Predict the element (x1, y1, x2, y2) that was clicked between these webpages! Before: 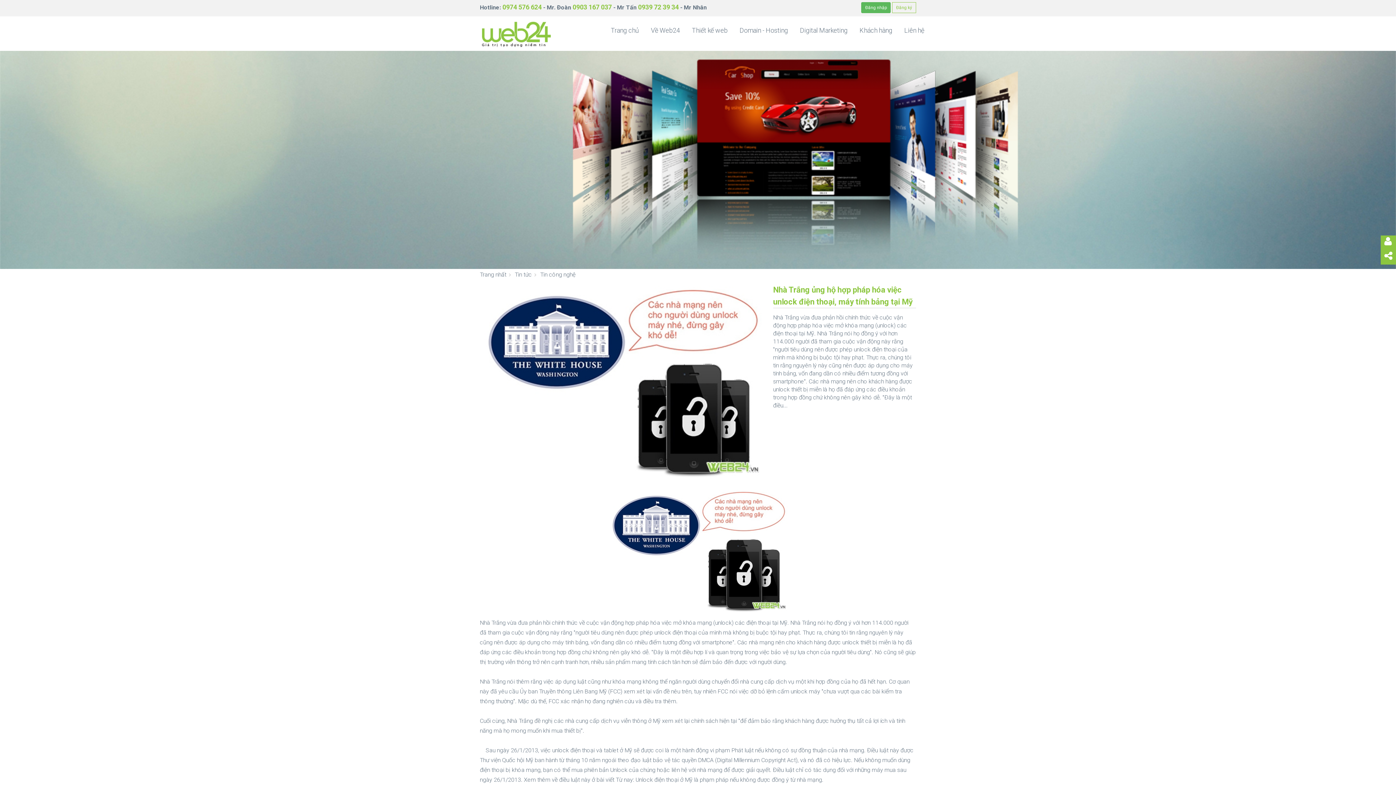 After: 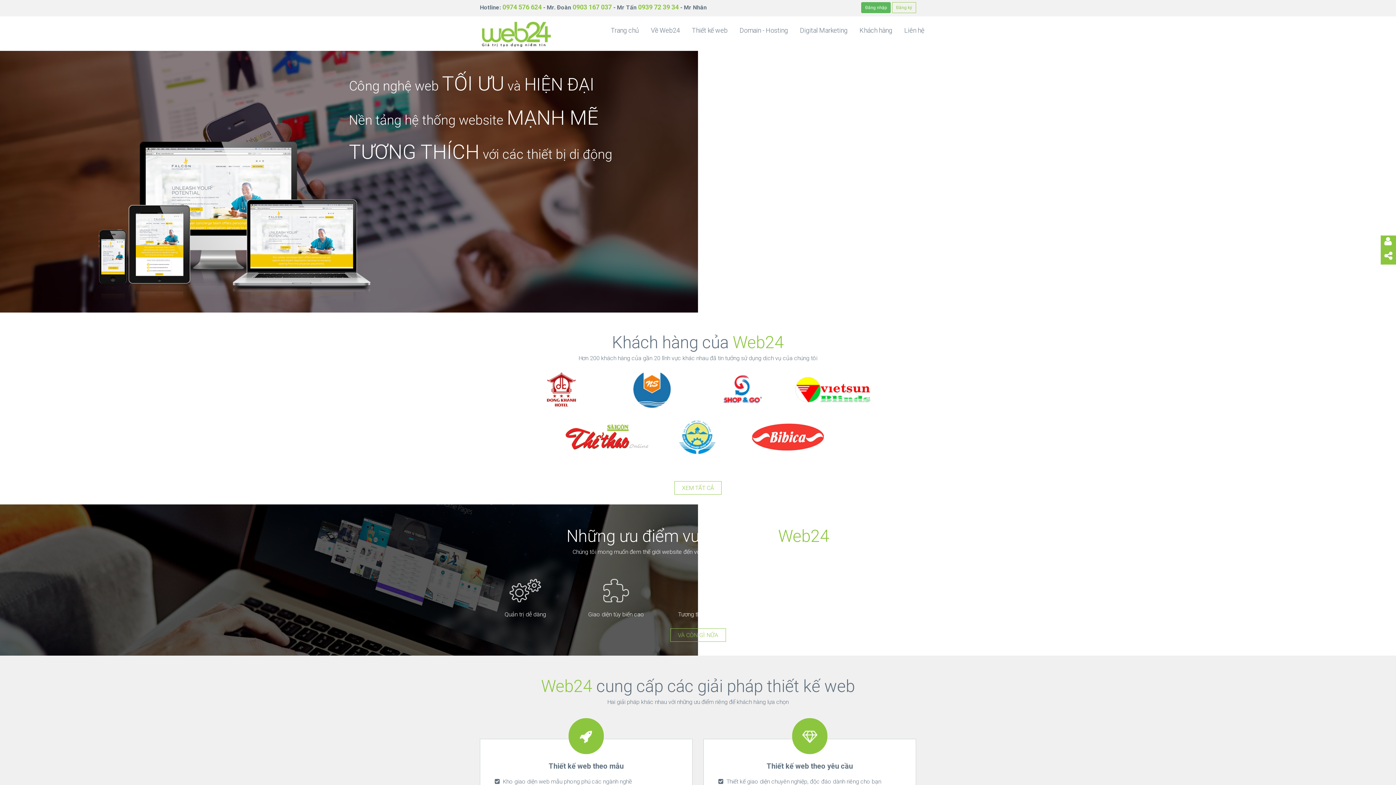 Action: bbox: (480, 271, 506, 278) label: Trang nhất